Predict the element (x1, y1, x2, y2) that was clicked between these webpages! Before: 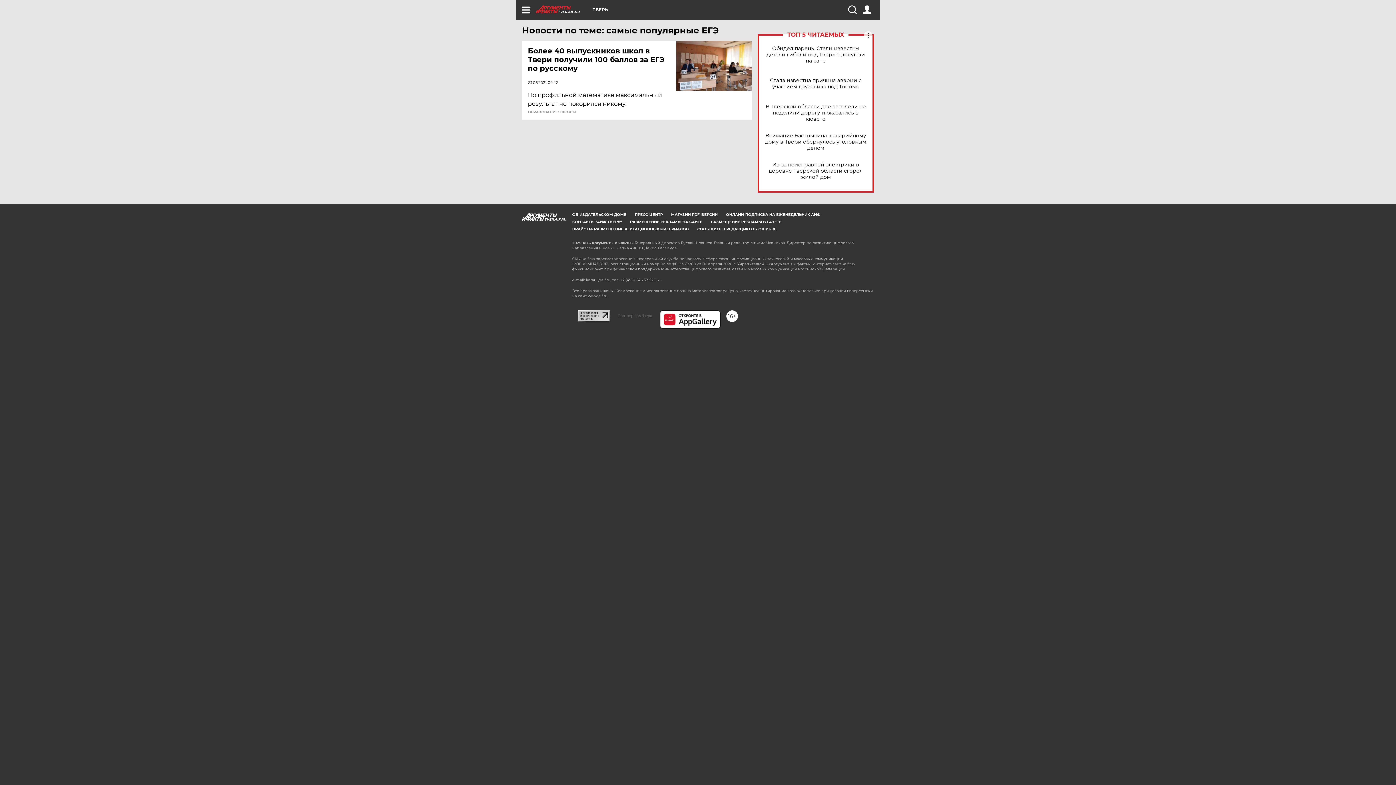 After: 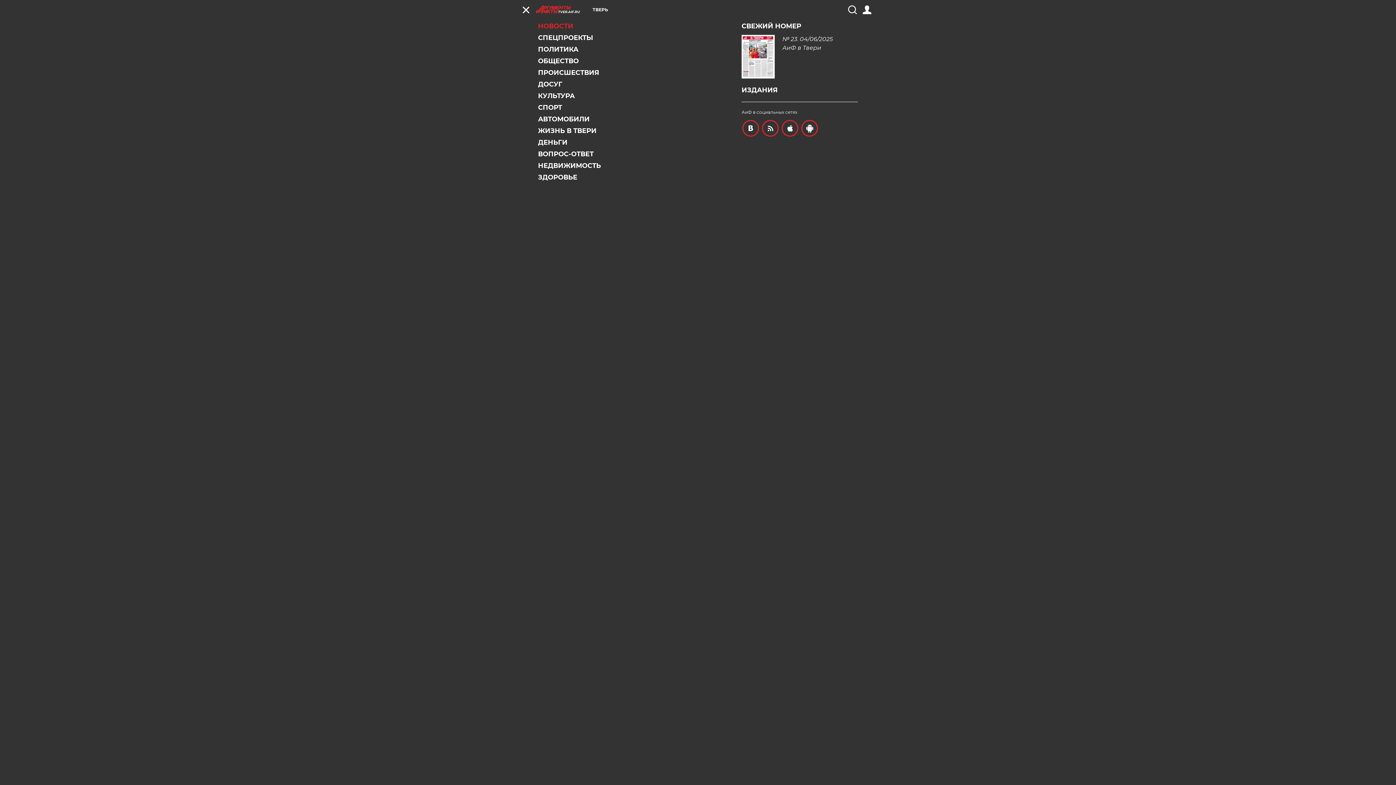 Action: bbox: (521, 5, 530, 14)